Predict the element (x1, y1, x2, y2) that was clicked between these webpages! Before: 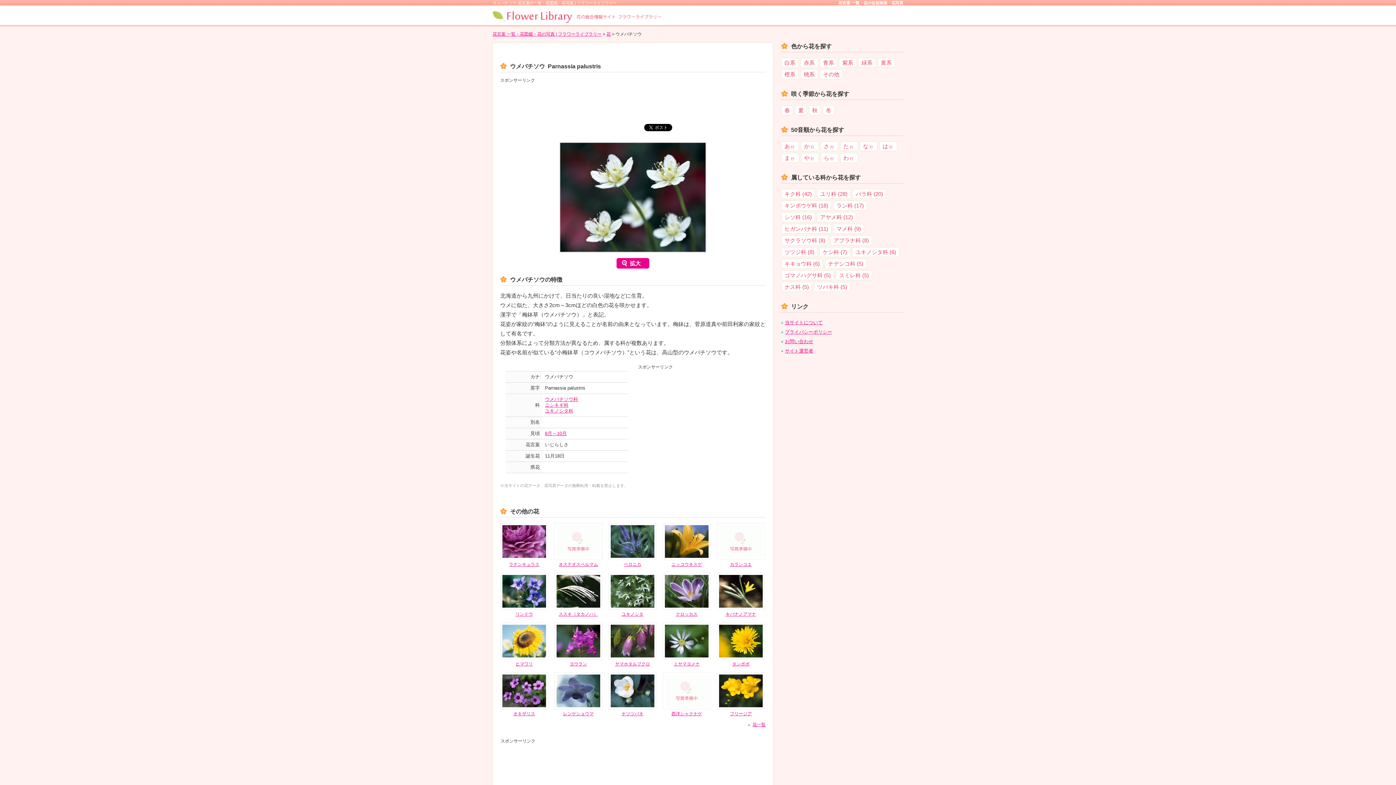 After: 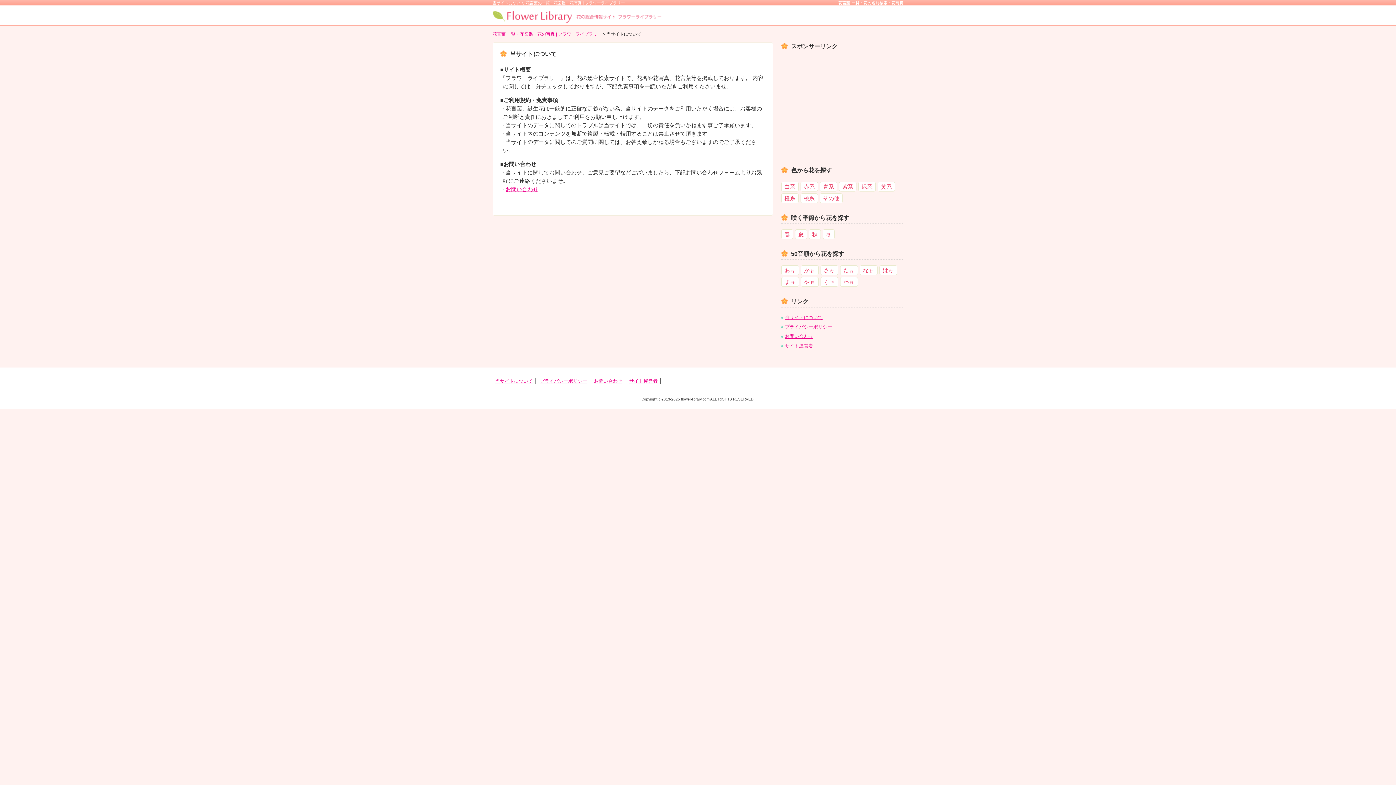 Action: label: 当サイトについて bbox: (781, 318, 903, 327)